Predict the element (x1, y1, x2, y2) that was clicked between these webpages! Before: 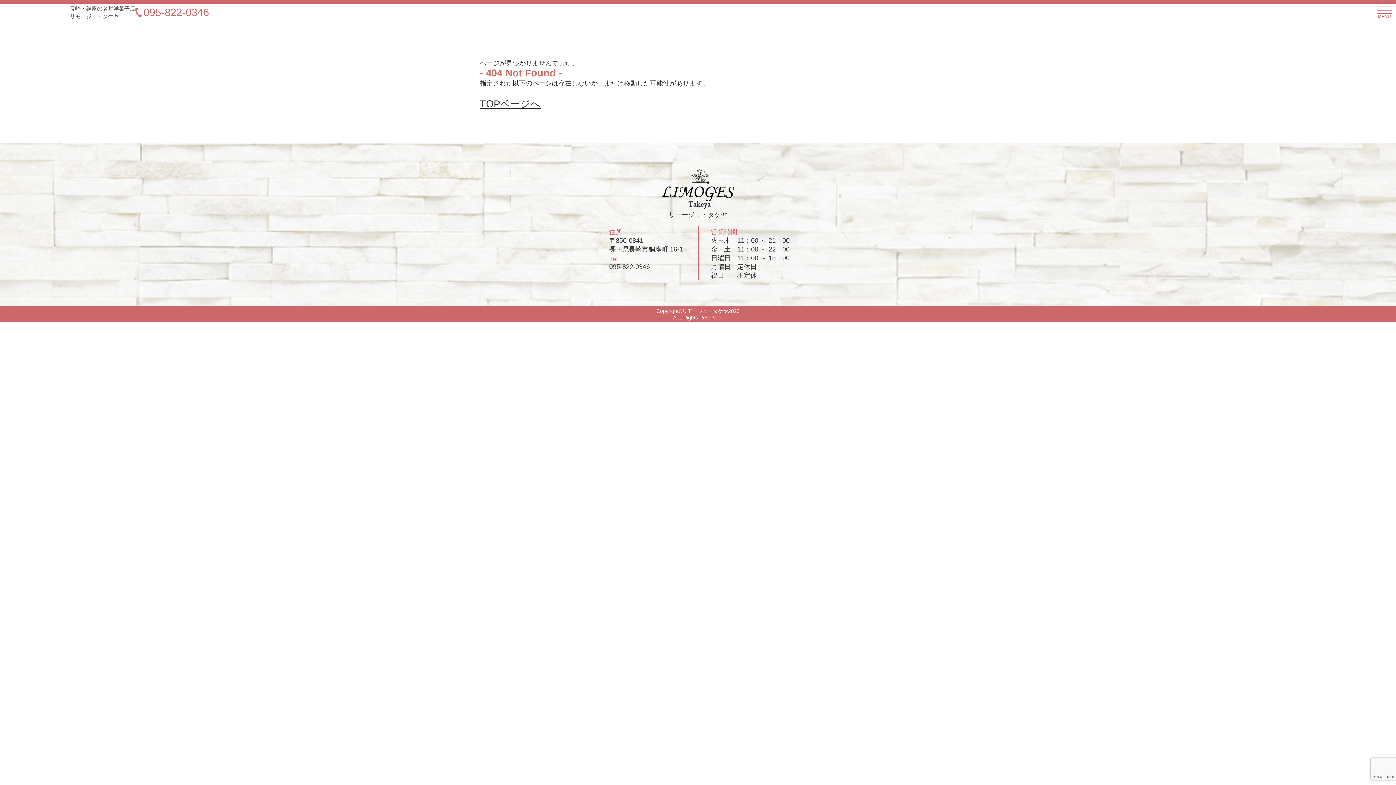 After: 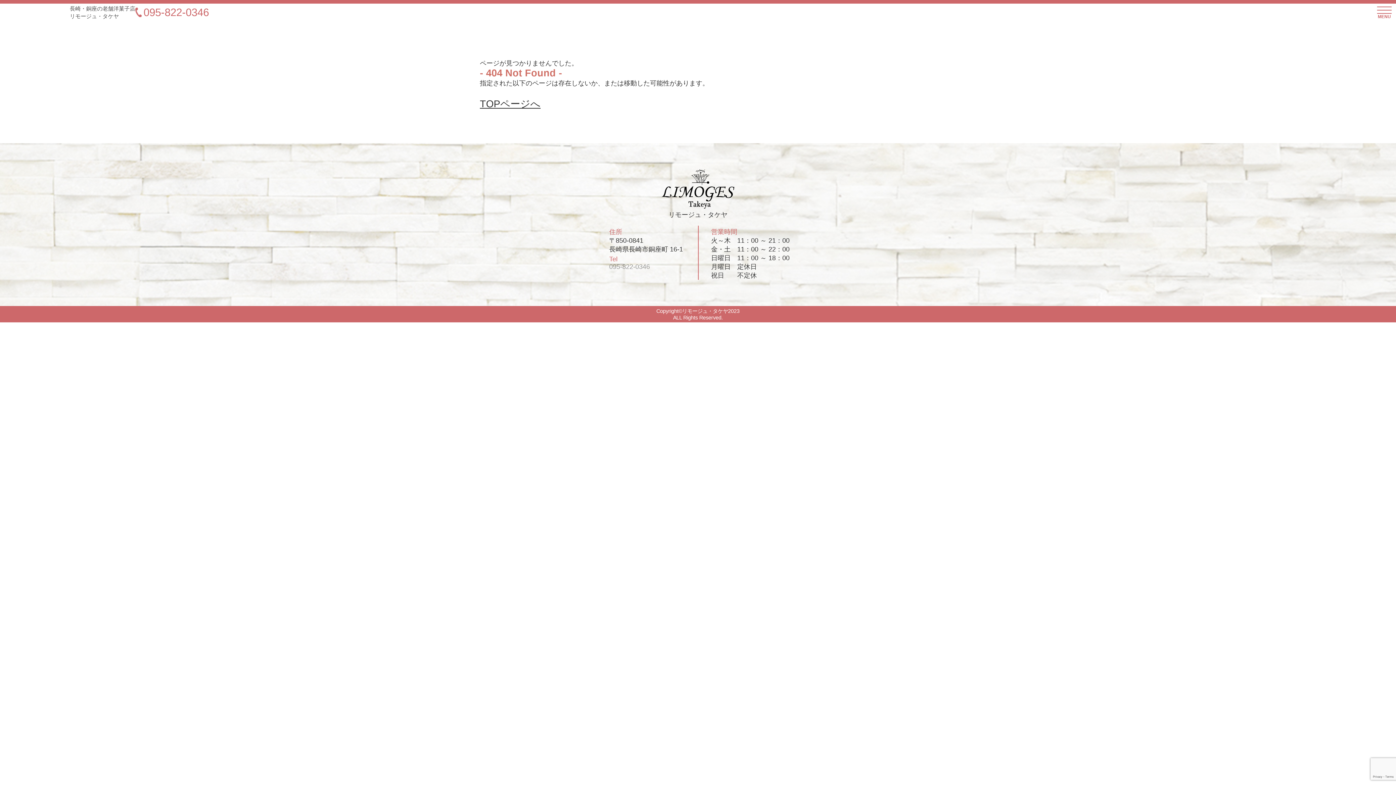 Action: bbox: (609, 263, 650, 270) label: 095-822-0346